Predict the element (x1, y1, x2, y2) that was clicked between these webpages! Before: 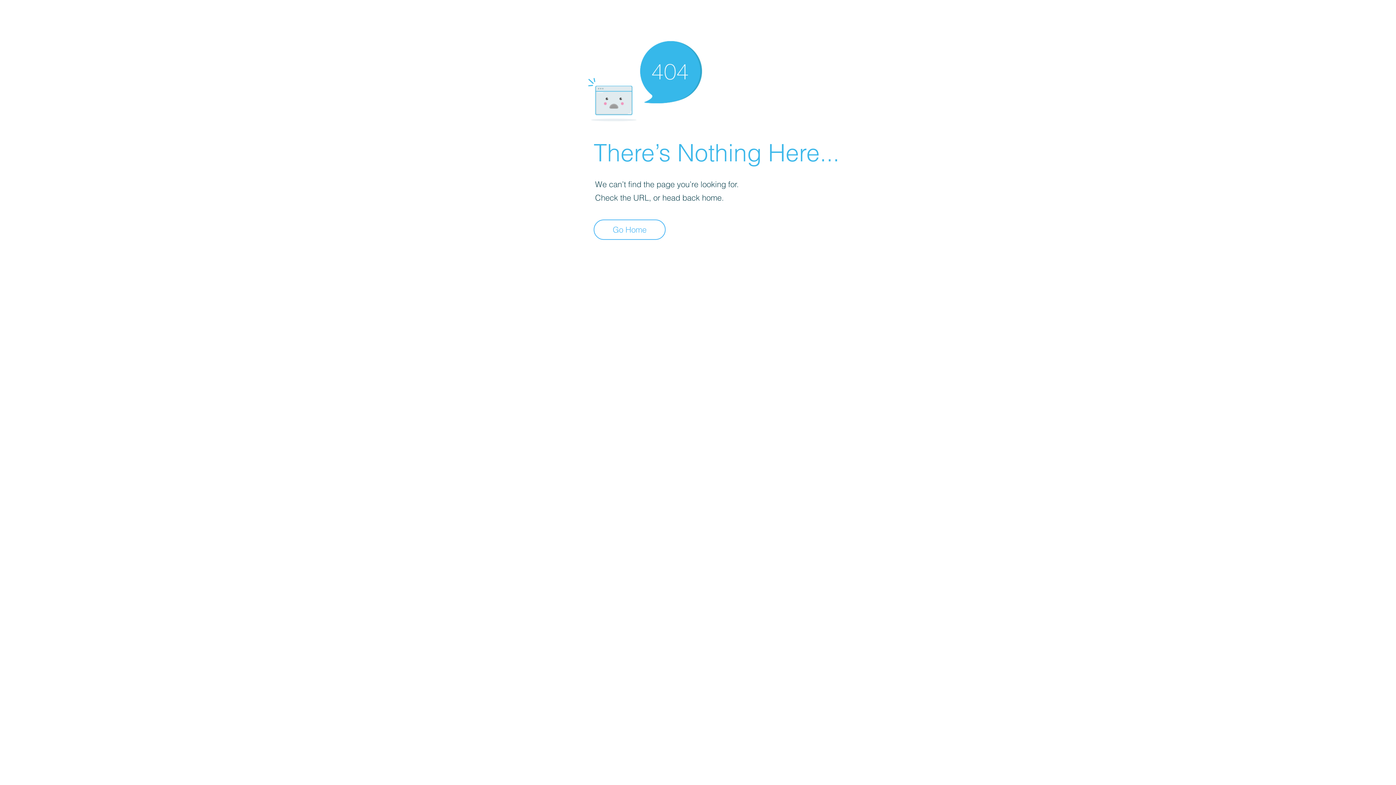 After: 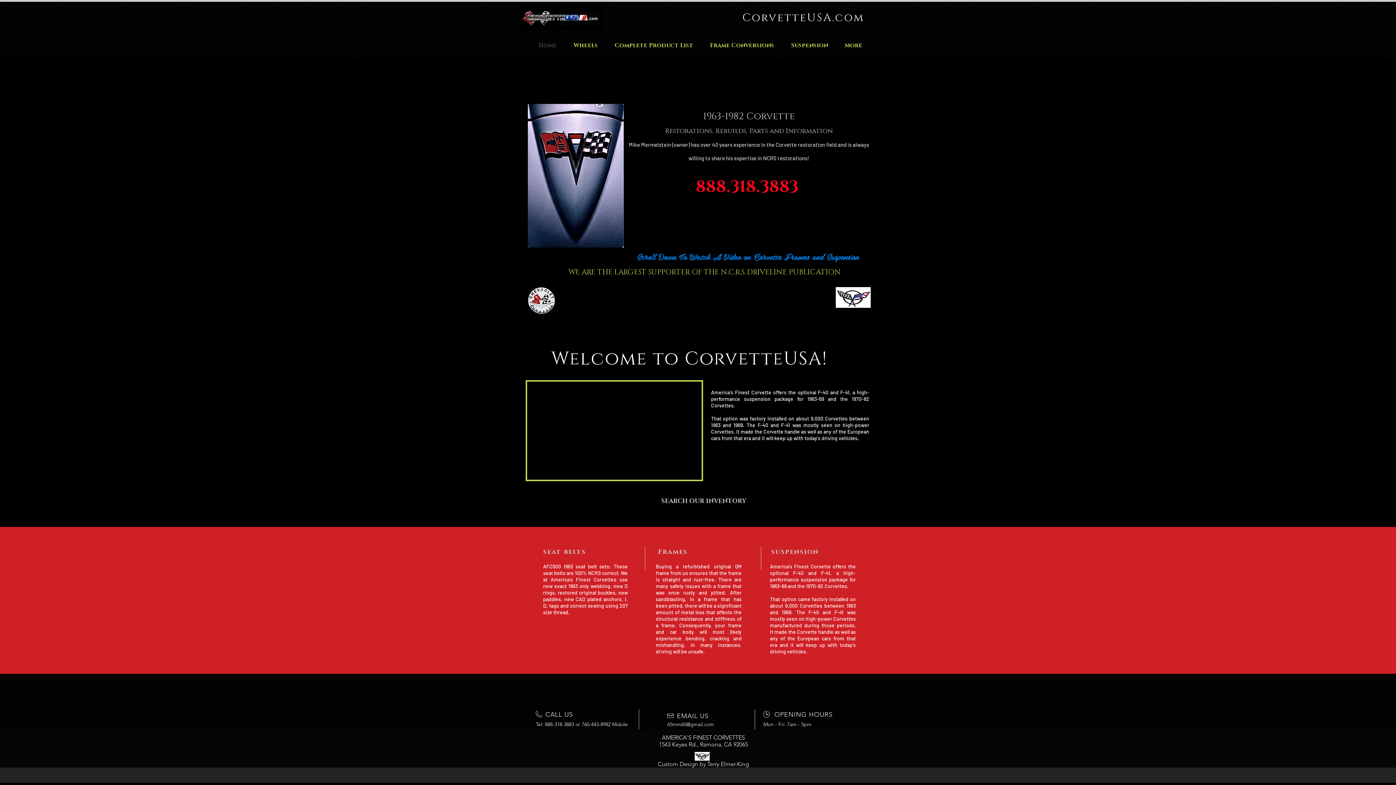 Action: bbox: (593, 219, 665, 240) label: Go Home